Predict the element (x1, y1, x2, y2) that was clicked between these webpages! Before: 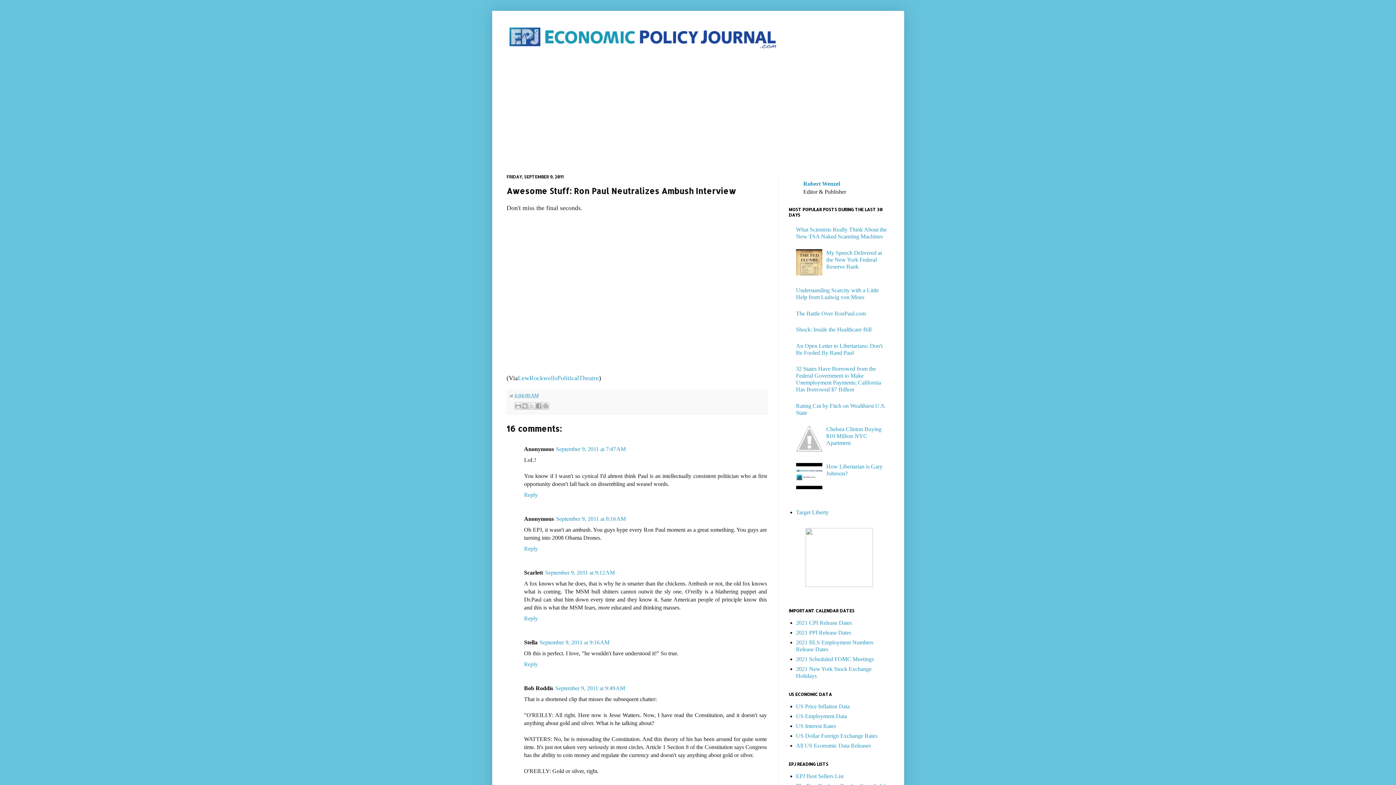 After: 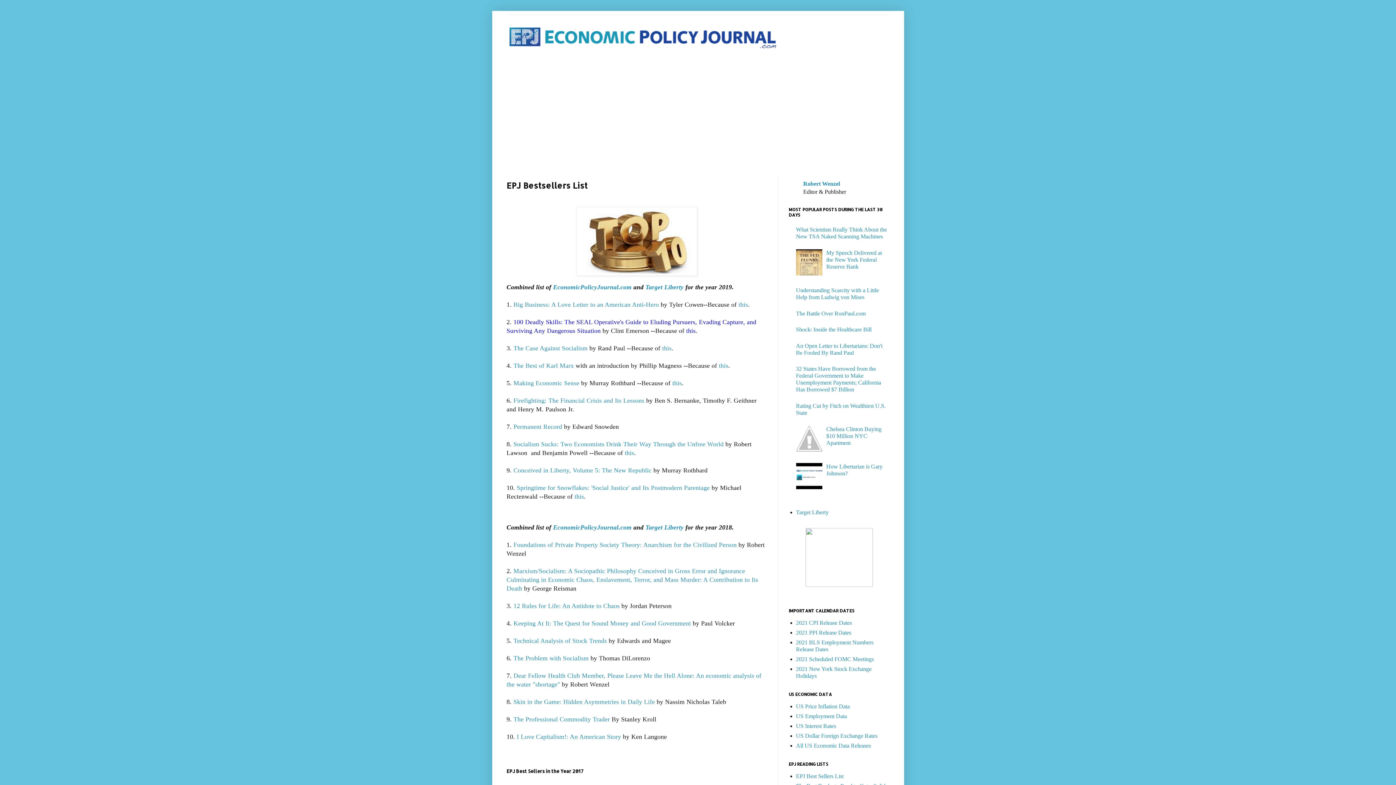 Action: label: EPJ Best Sellers List bbox: (796, 773, 843, 779)